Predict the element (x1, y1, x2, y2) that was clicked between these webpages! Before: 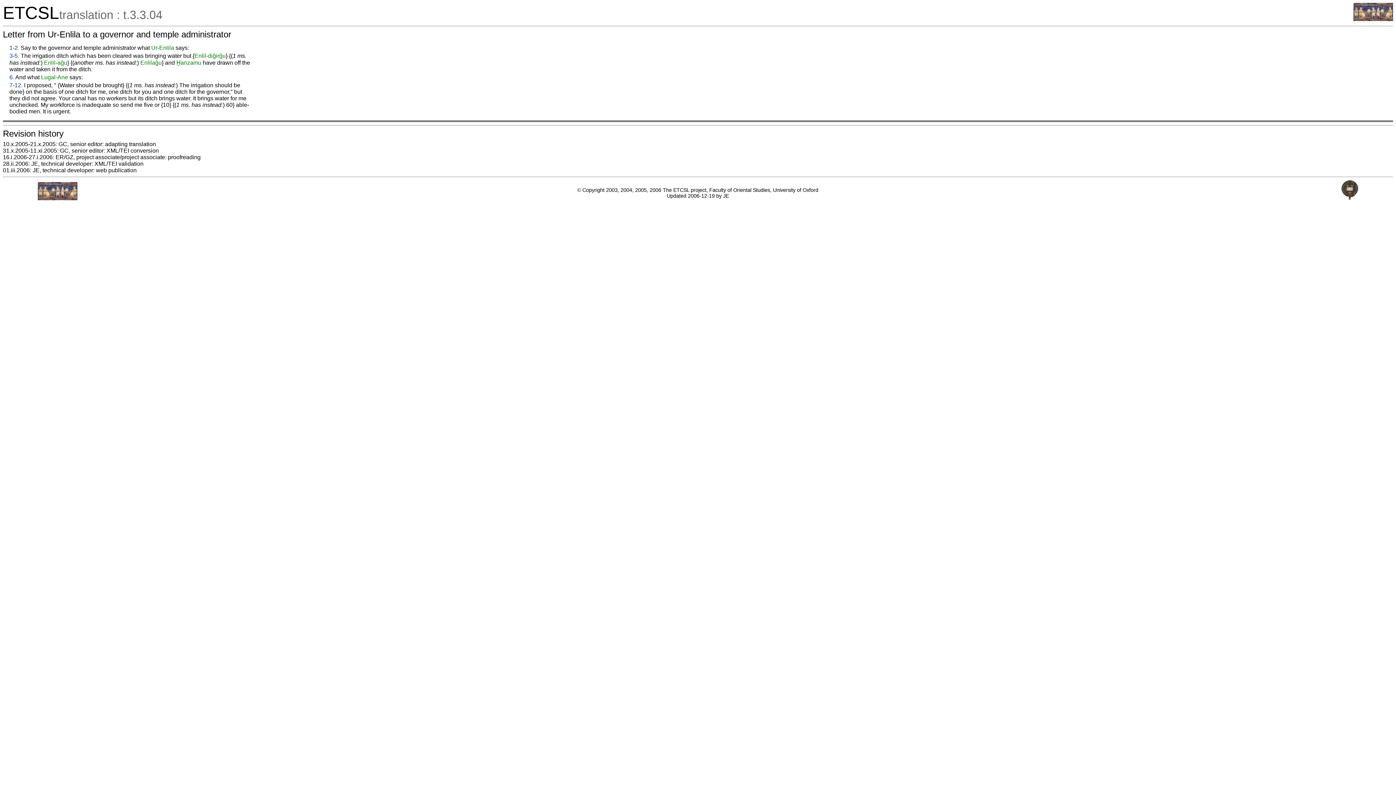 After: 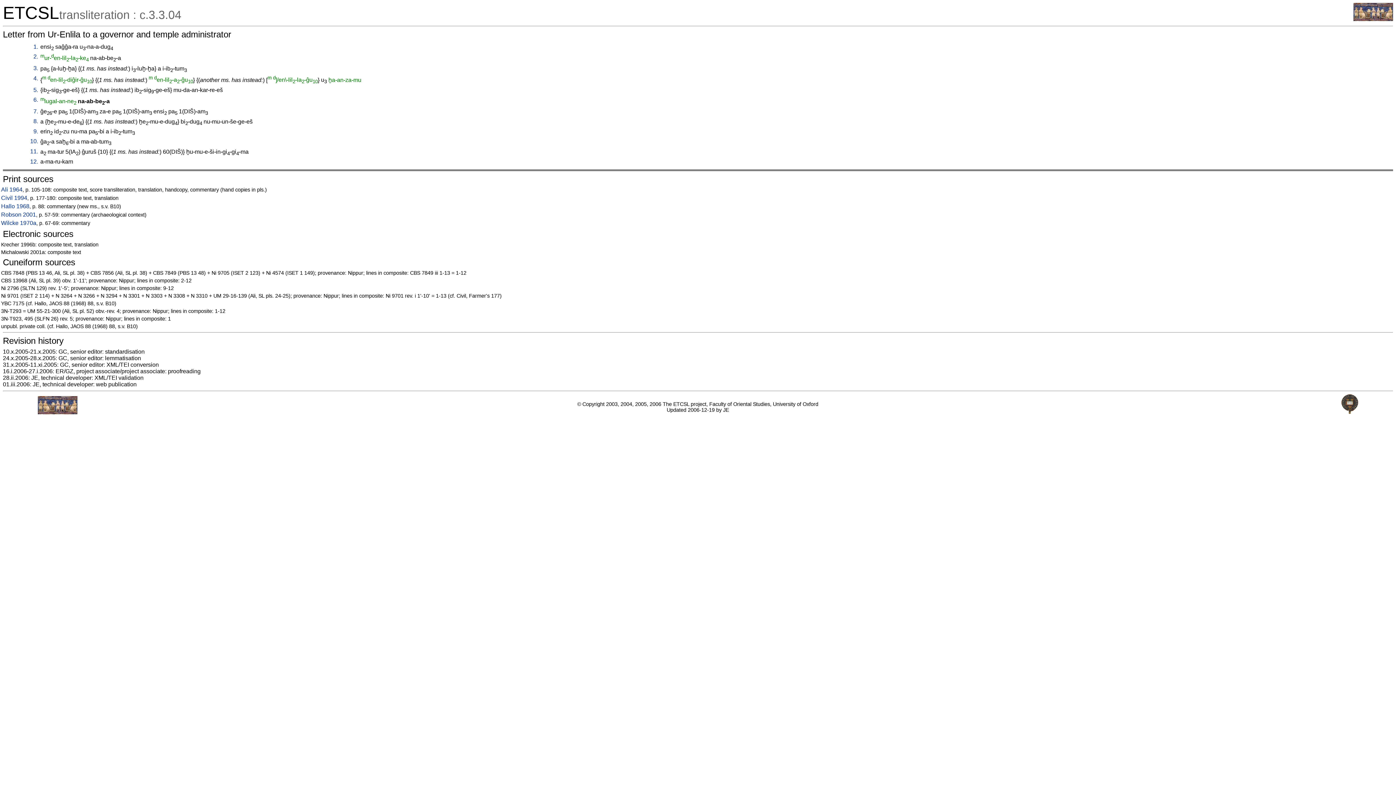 Action: label: 6. bbox: (9, 74, 14, 80)